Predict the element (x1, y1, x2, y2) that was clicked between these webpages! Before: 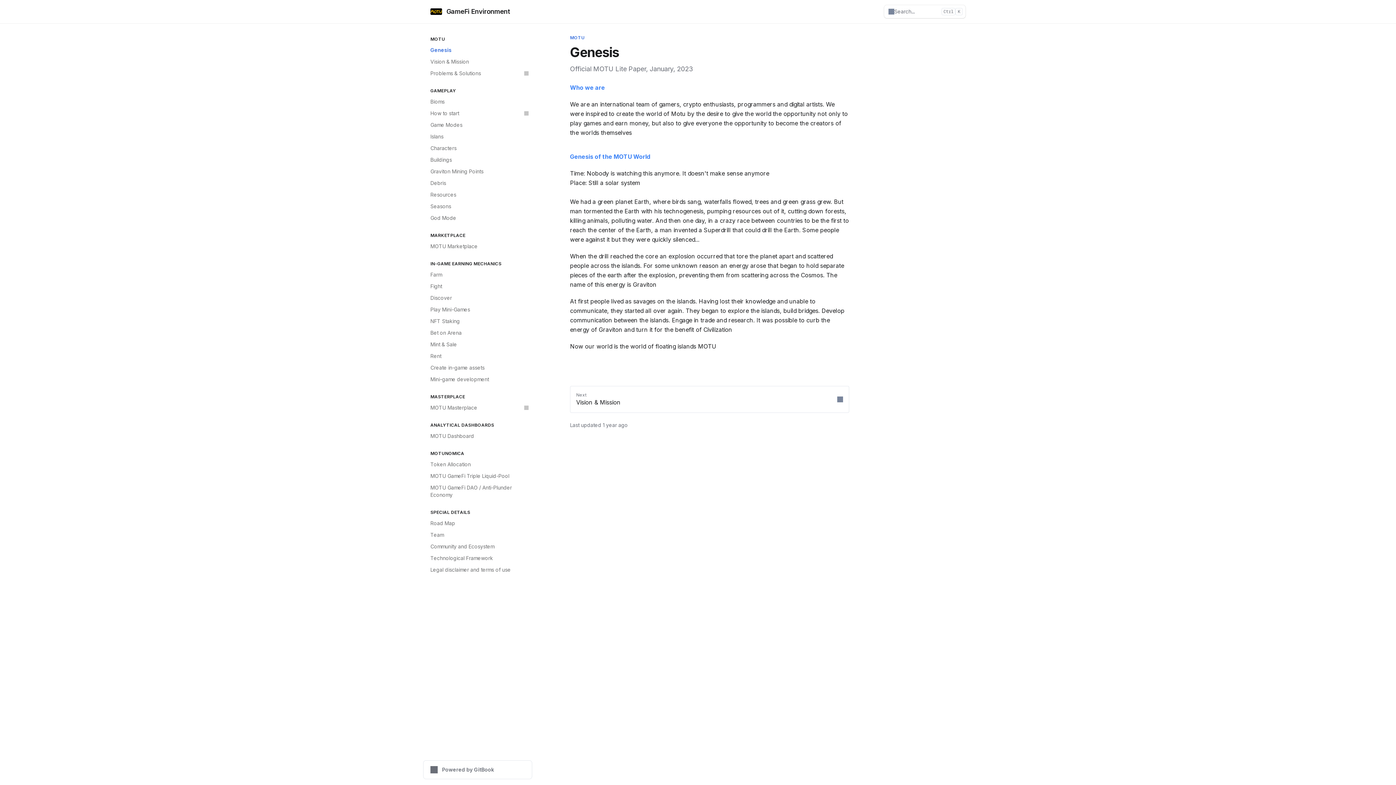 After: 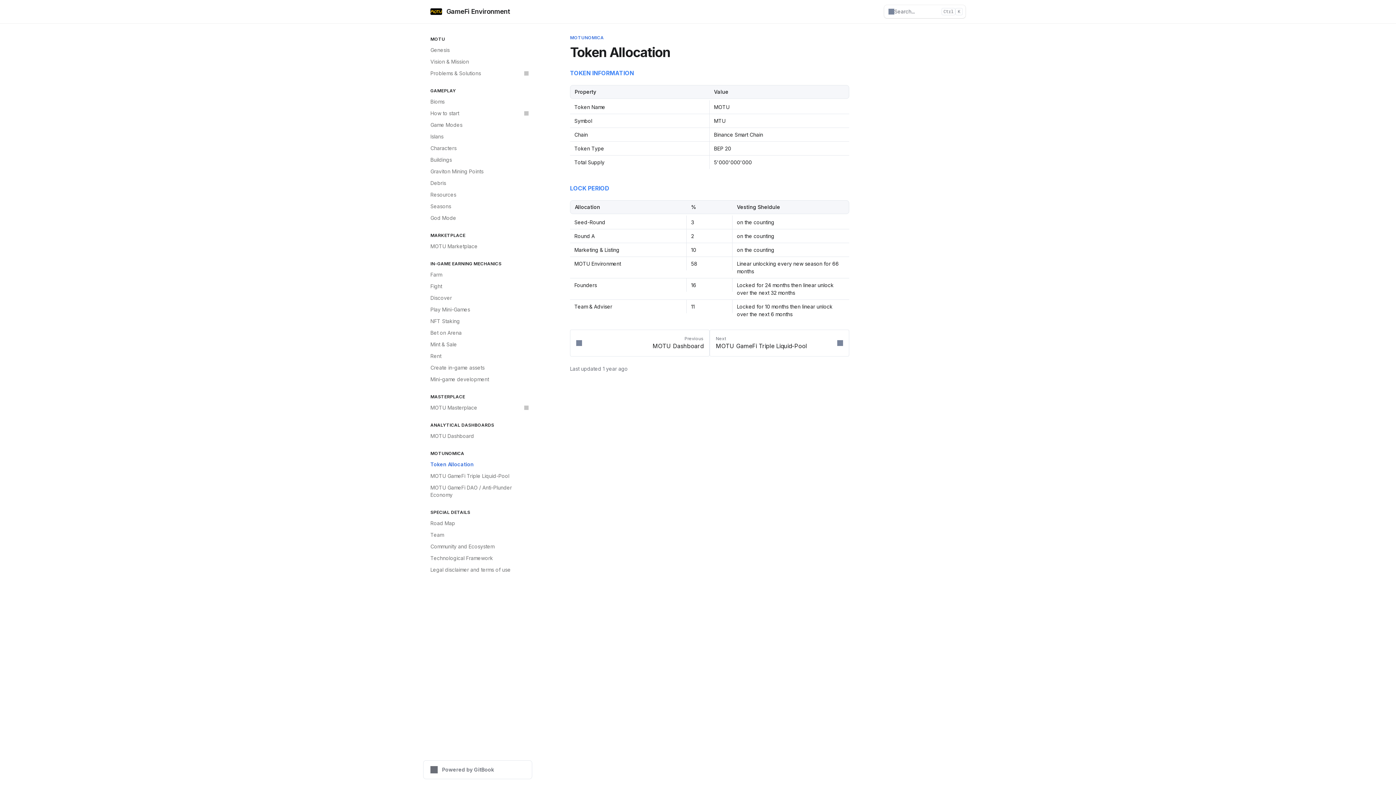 Action: label: Token Allocation bbox: (426, 458, 532, 470)